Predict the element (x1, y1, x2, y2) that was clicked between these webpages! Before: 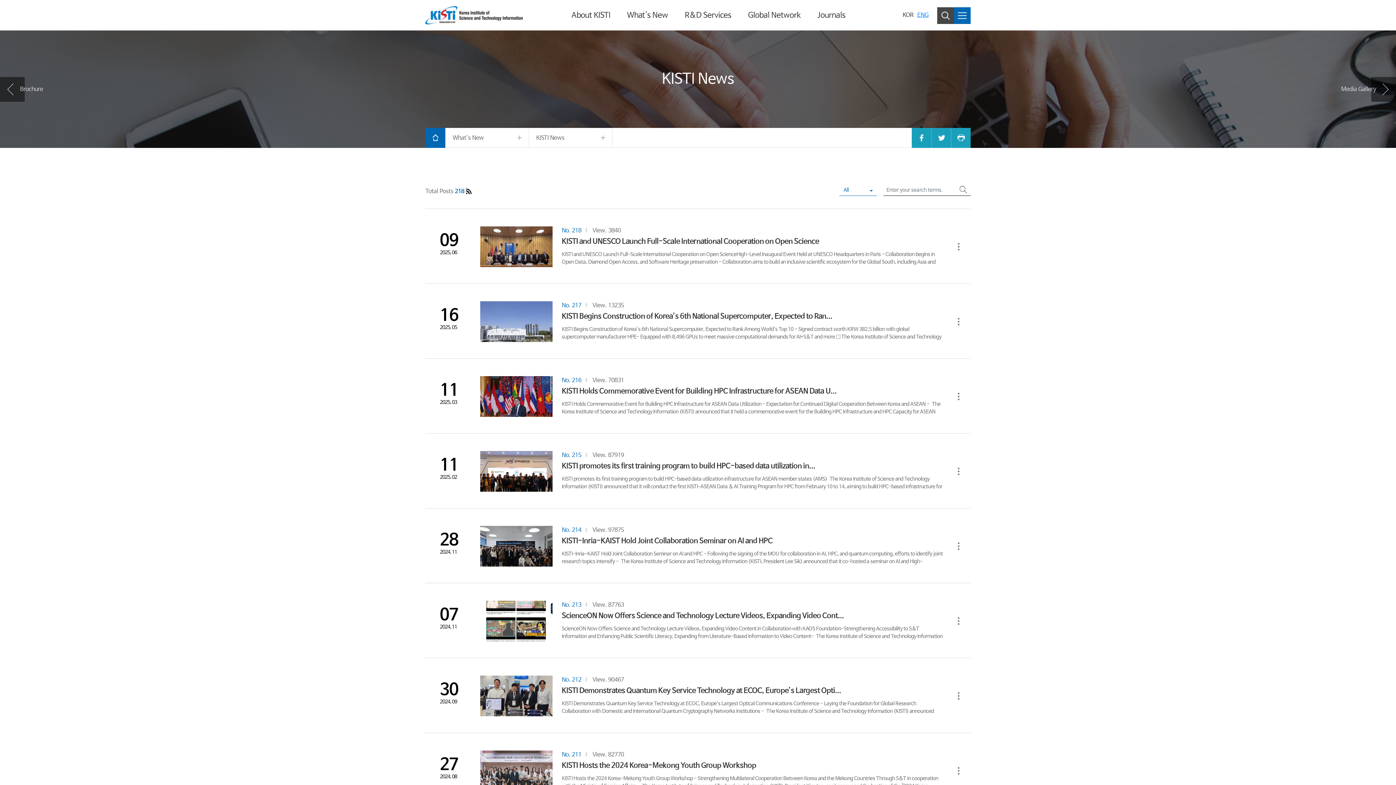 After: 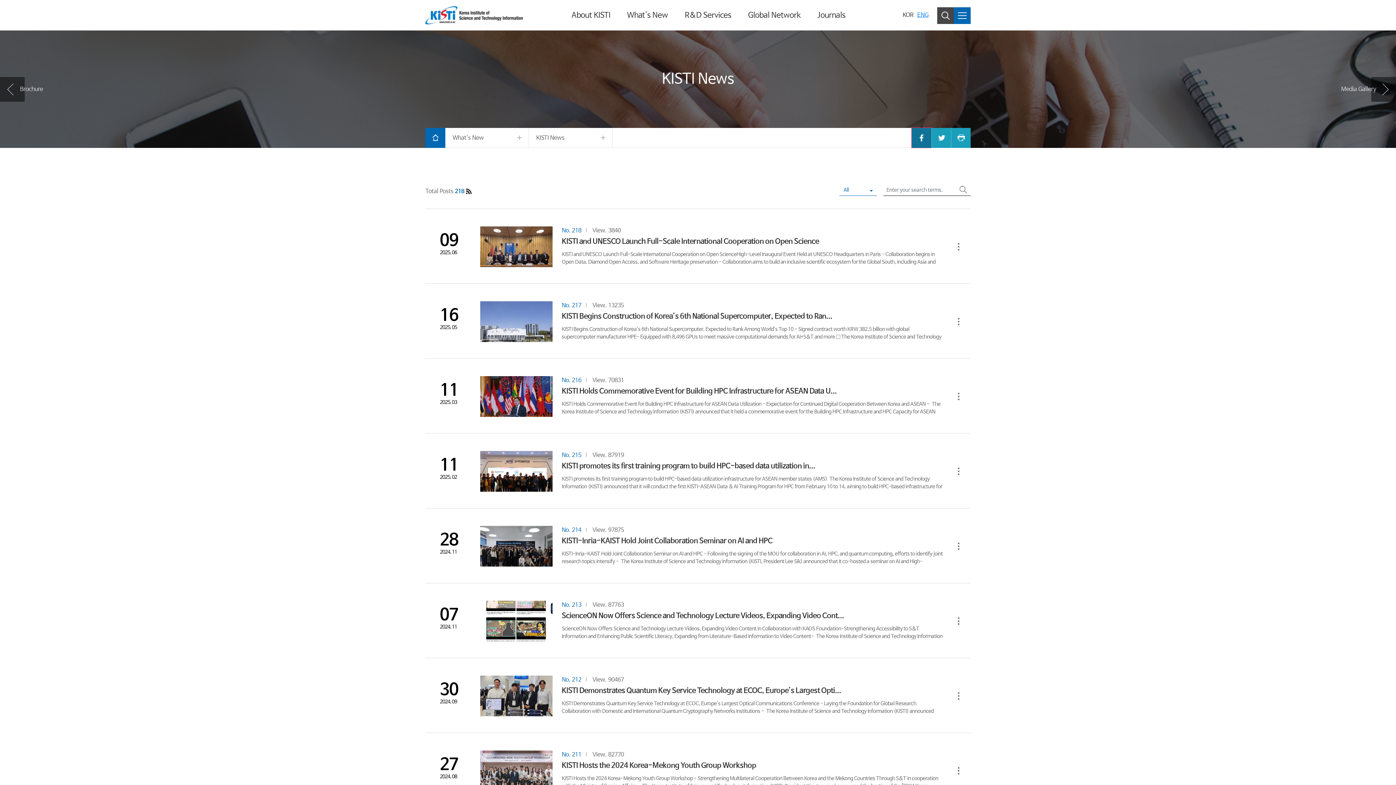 Action: label: Share to Facebook bbox: (912, 128, 931, 147)